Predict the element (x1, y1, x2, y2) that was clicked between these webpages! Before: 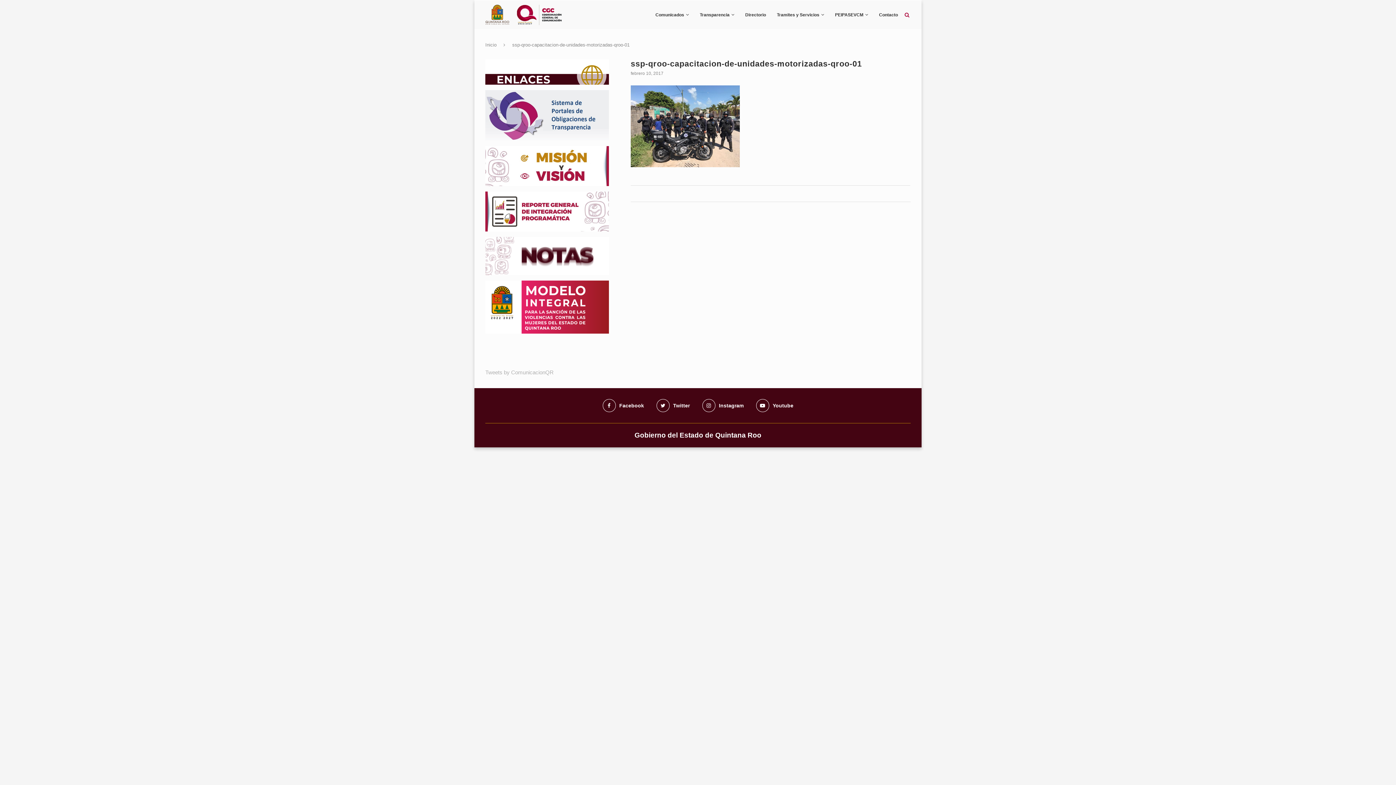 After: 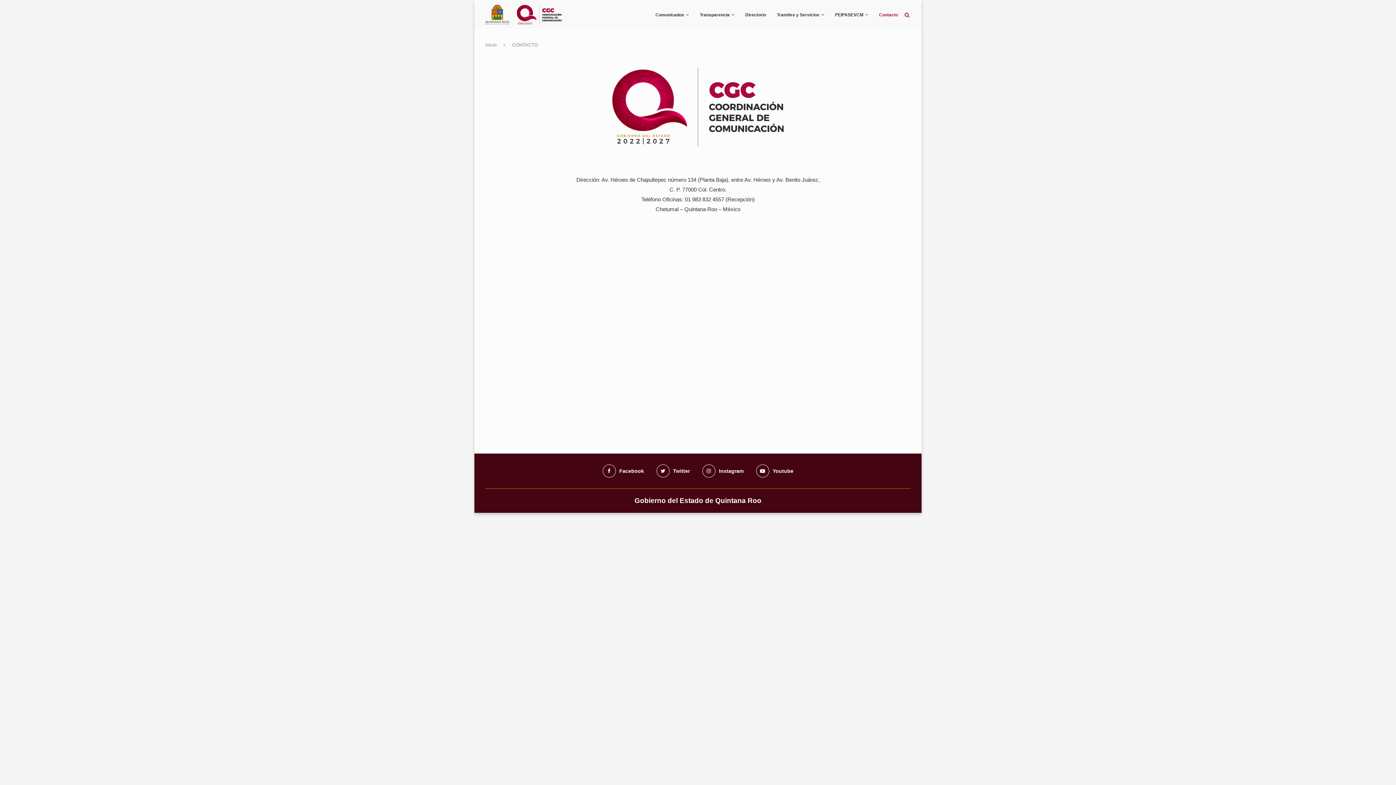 Action: label: Contacto bbox: (879, 0, 898, 29)